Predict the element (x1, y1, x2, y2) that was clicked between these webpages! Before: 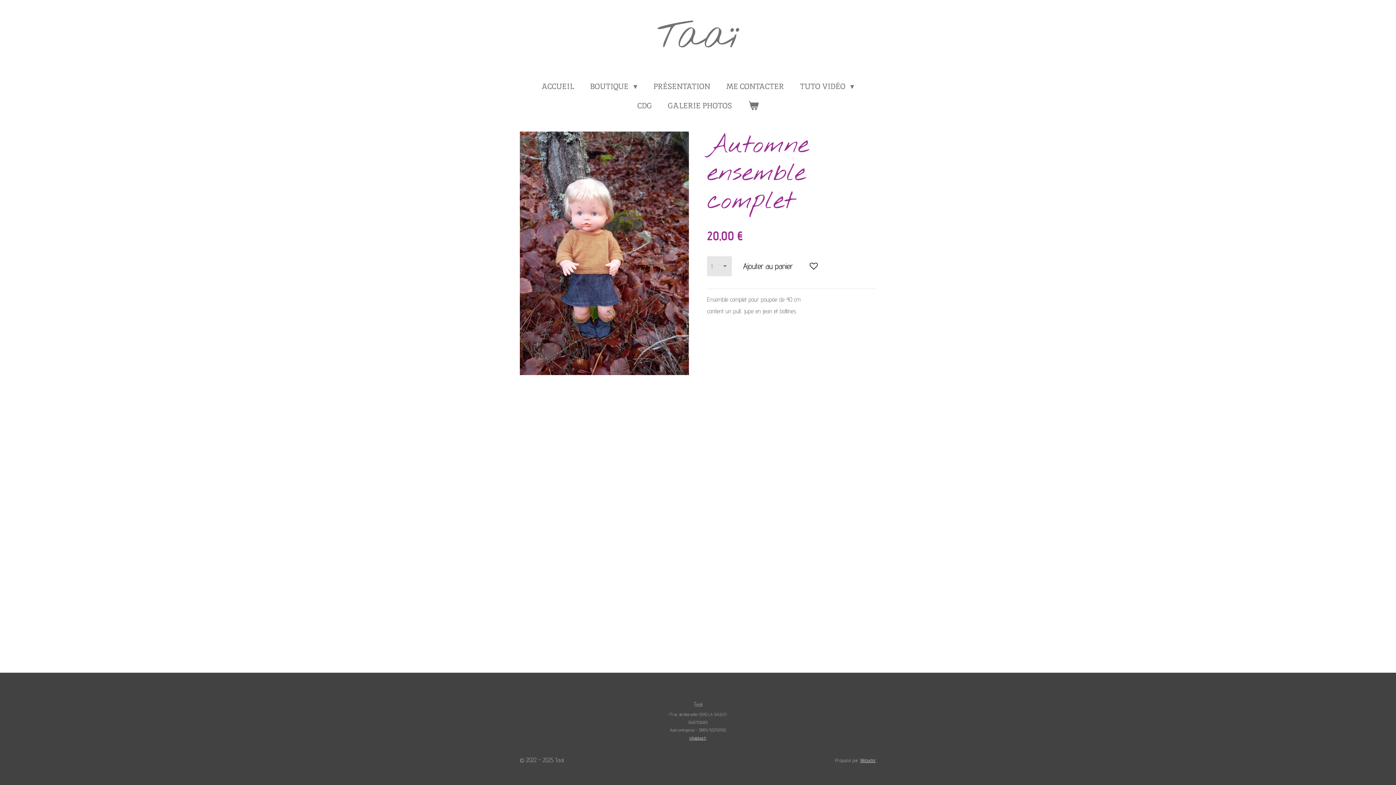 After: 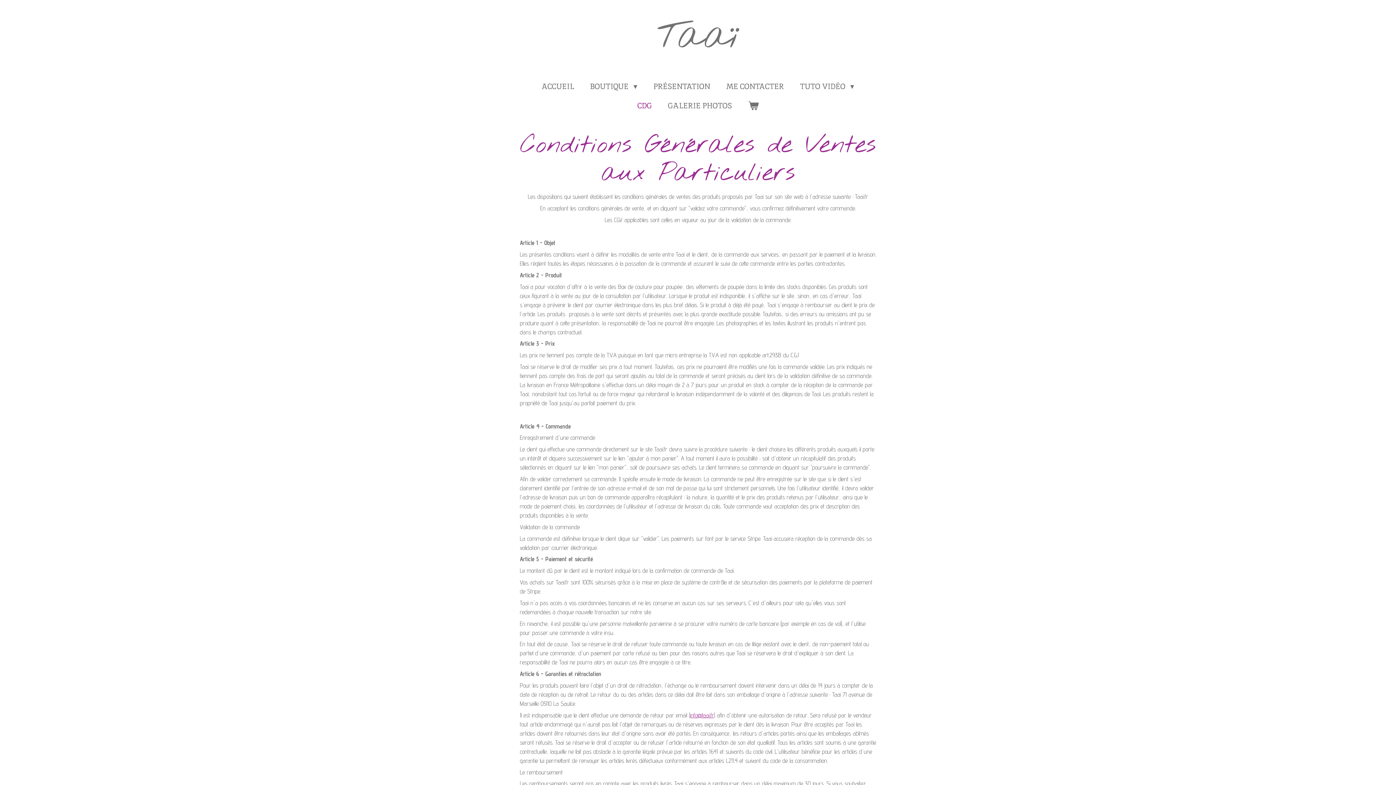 Action: bbox: (631, 97, 658, 113) label: CDG